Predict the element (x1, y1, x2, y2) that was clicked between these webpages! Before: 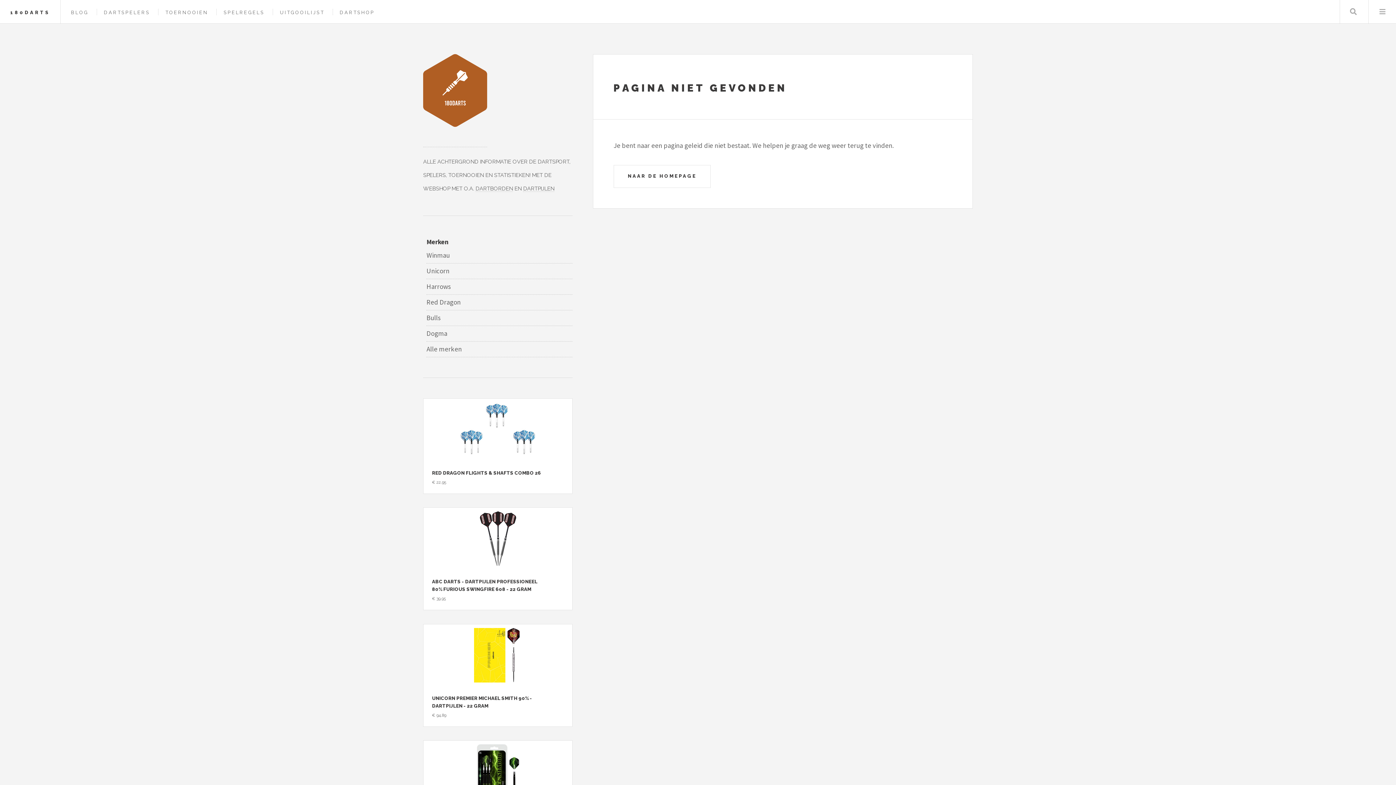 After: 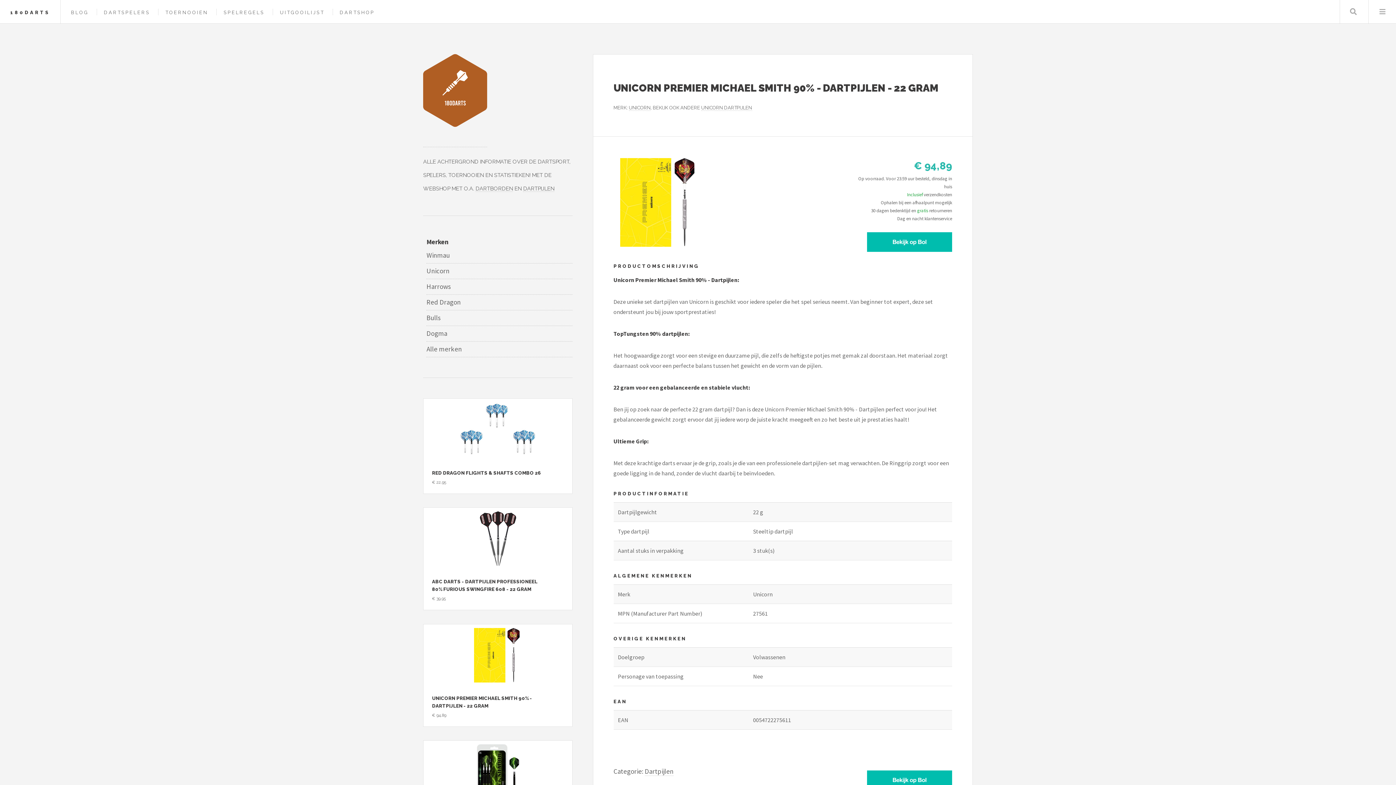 Action: label: Bekijk Unicorn Premier Michael Smith 90% - Dartpijlen - 22 Gram bbox: (427, 628, 568, 682)